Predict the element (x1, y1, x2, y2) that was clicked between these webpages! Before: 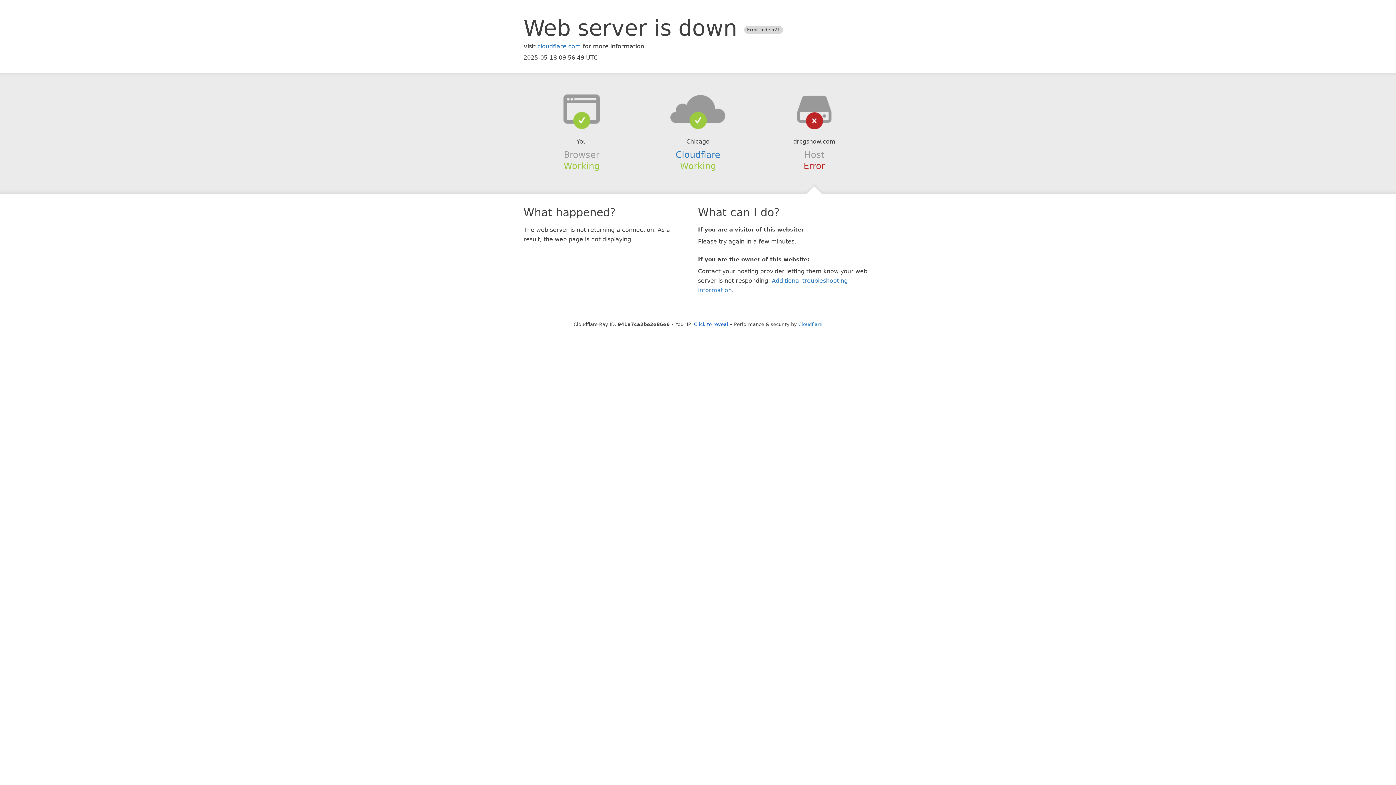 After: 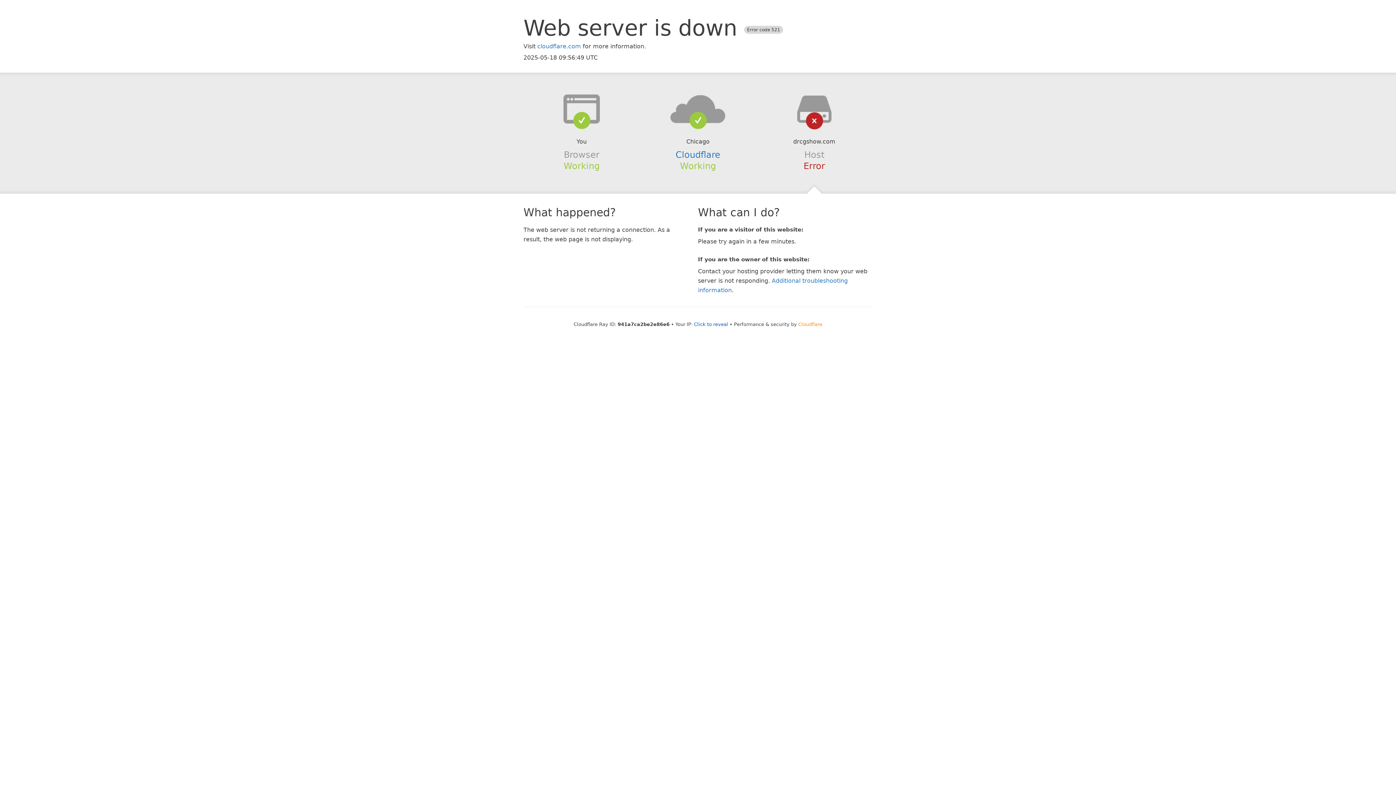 Action: bbox: (798, 321, 822, 327) label: Cloudflare